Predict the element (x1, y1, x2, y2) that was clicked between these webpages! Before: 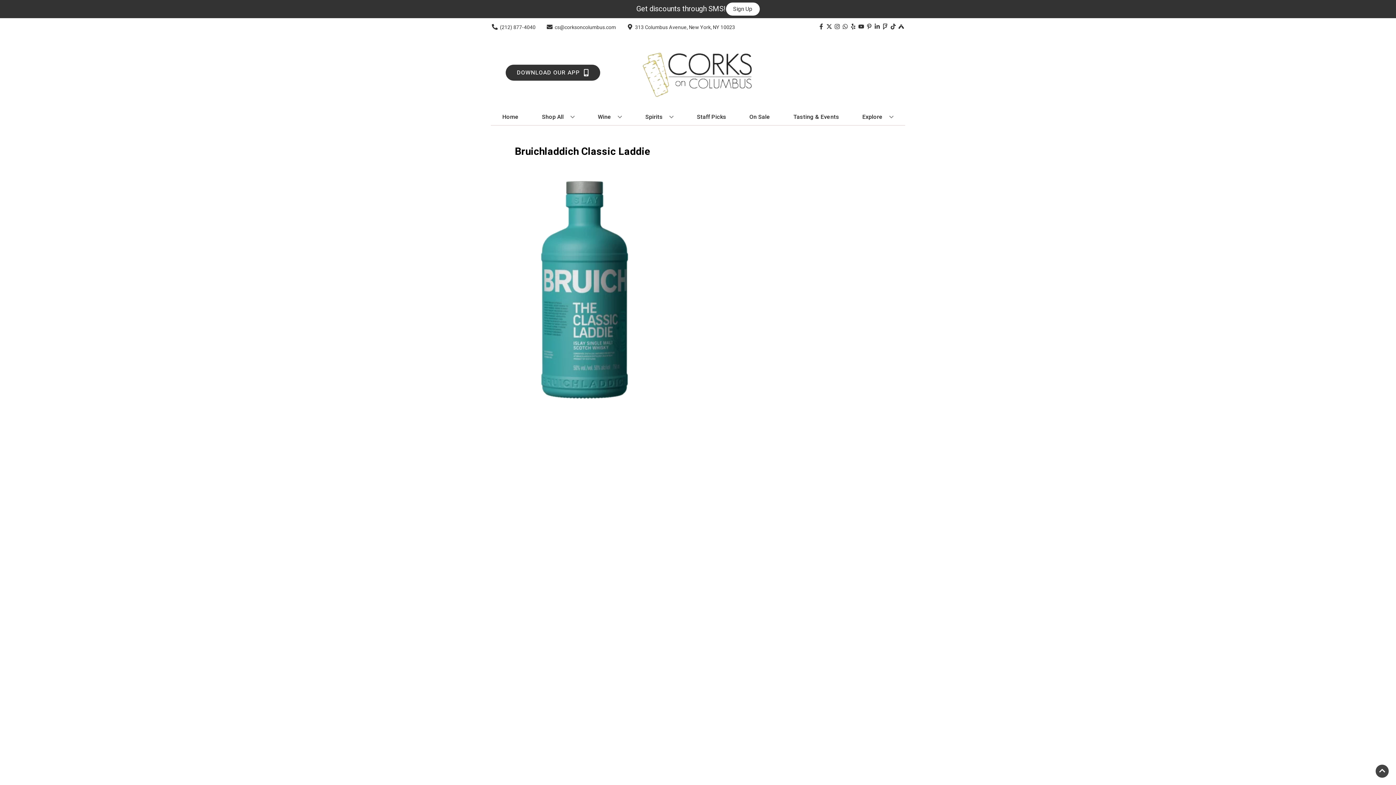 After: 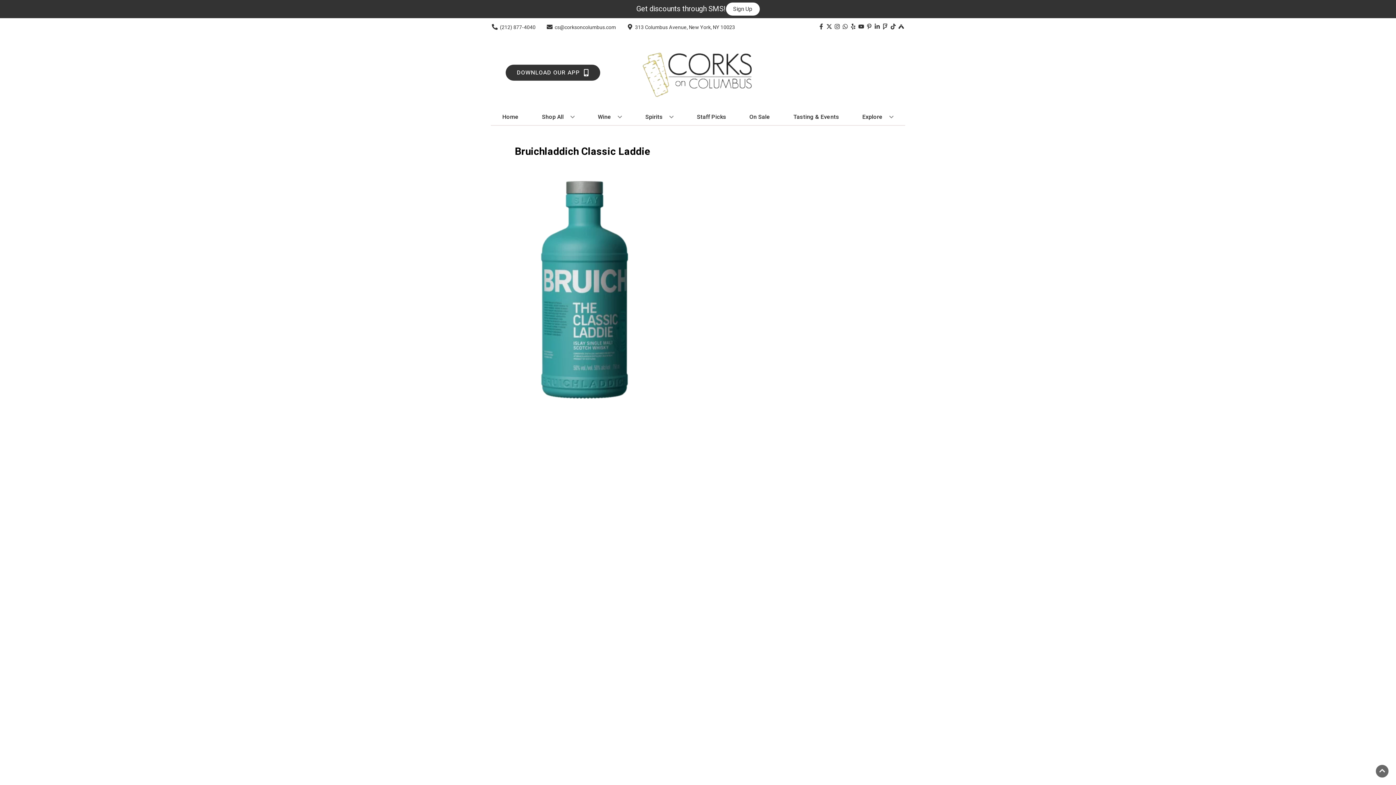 Action: bbox: (1376, 765, 1389, 778) label: Go to top